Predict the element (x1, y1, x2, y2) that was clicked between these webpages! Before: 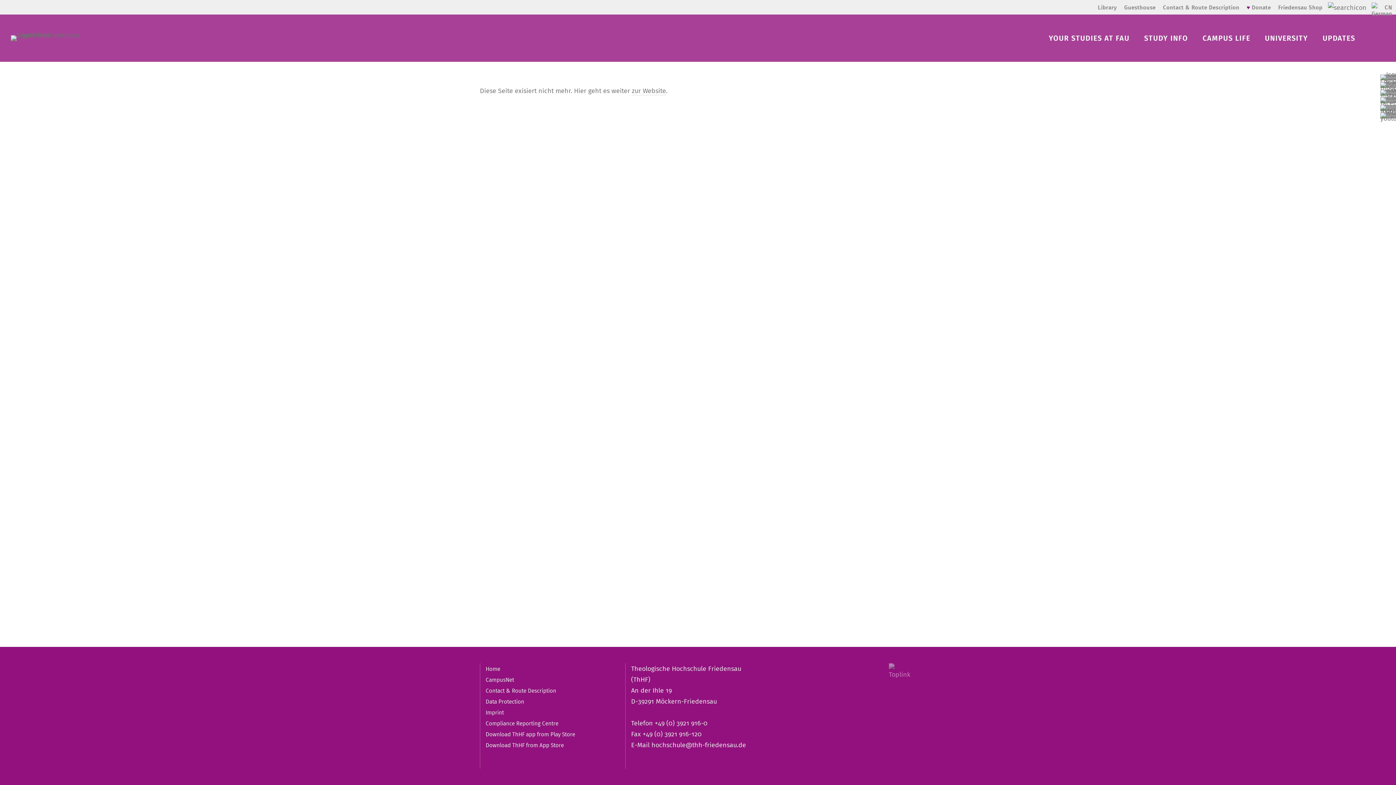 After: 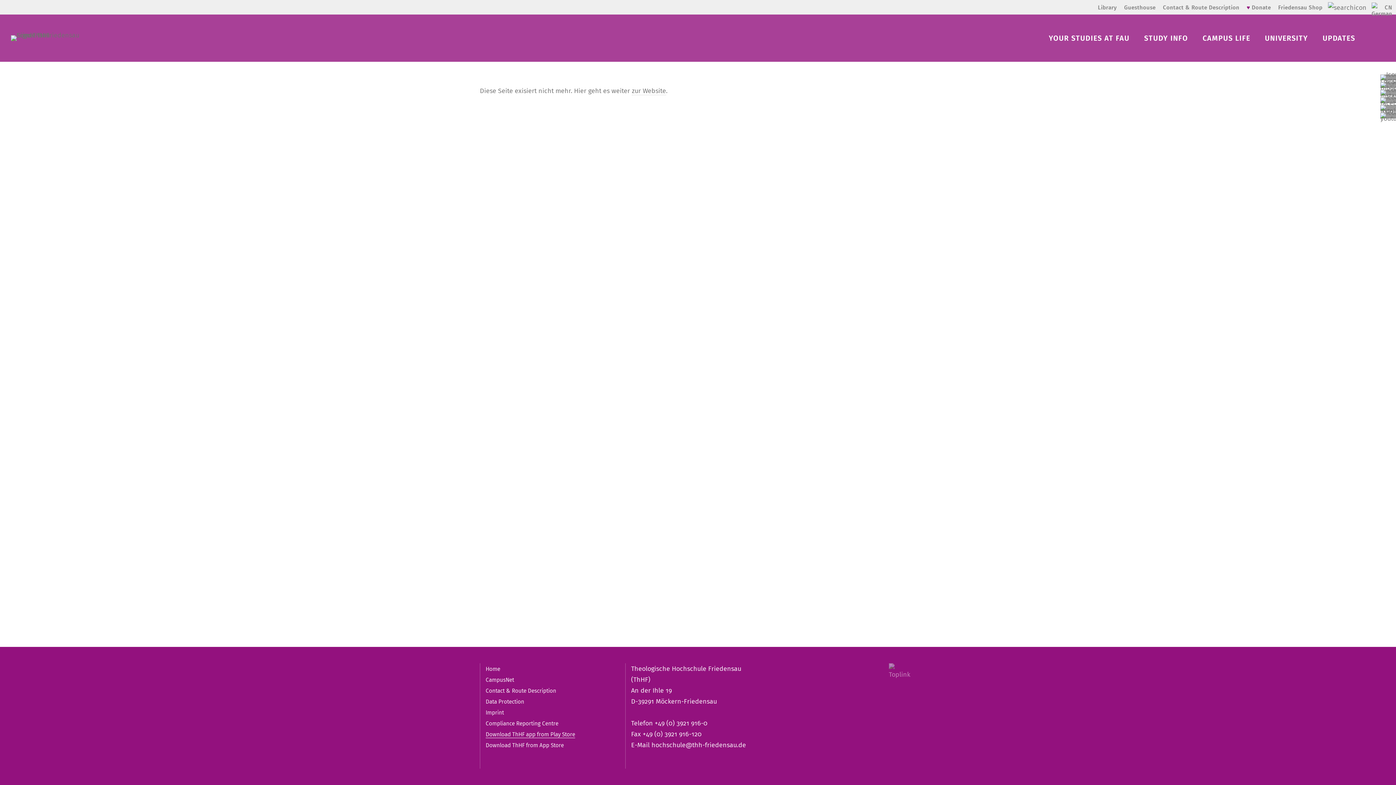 Action: label: Download ThHF app from Play Store bbox: (485, 731, 575, 738)